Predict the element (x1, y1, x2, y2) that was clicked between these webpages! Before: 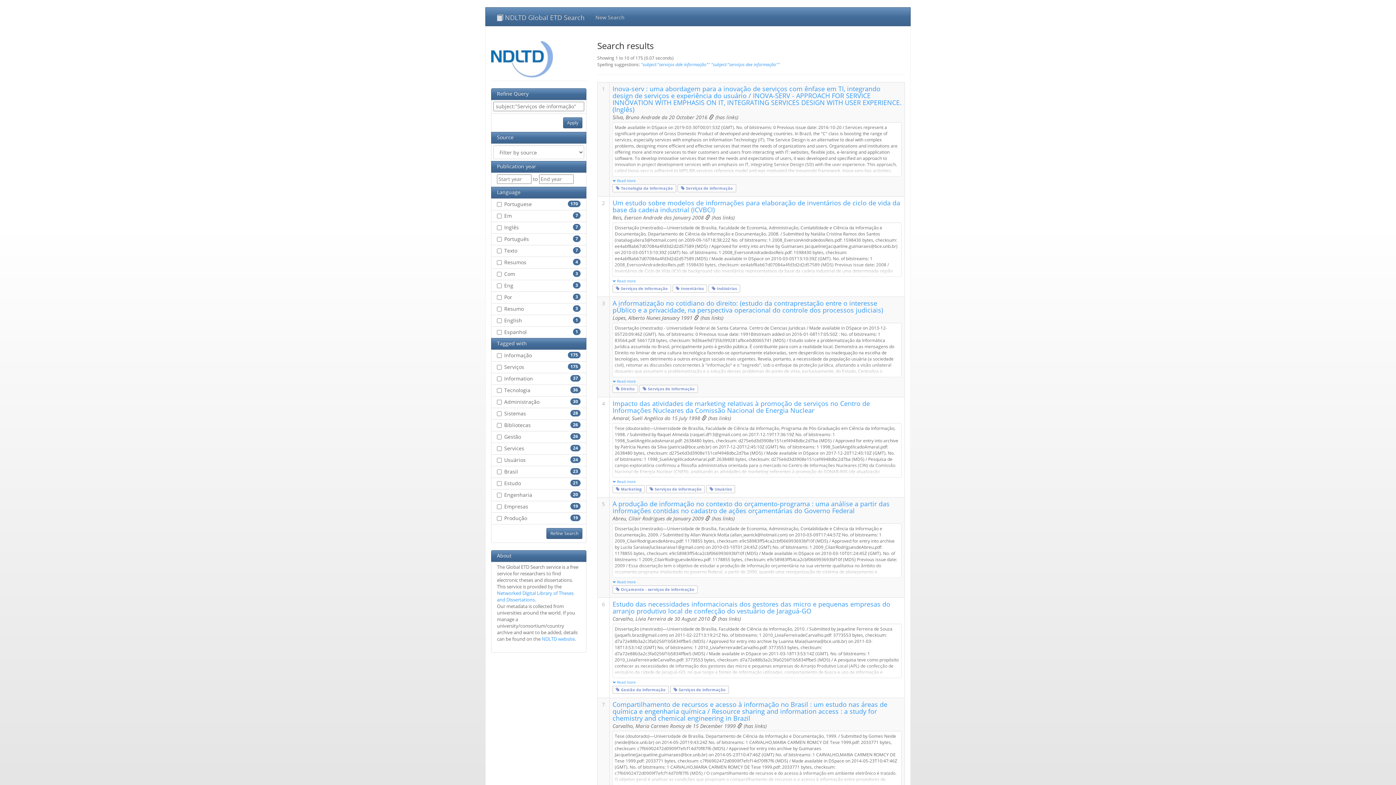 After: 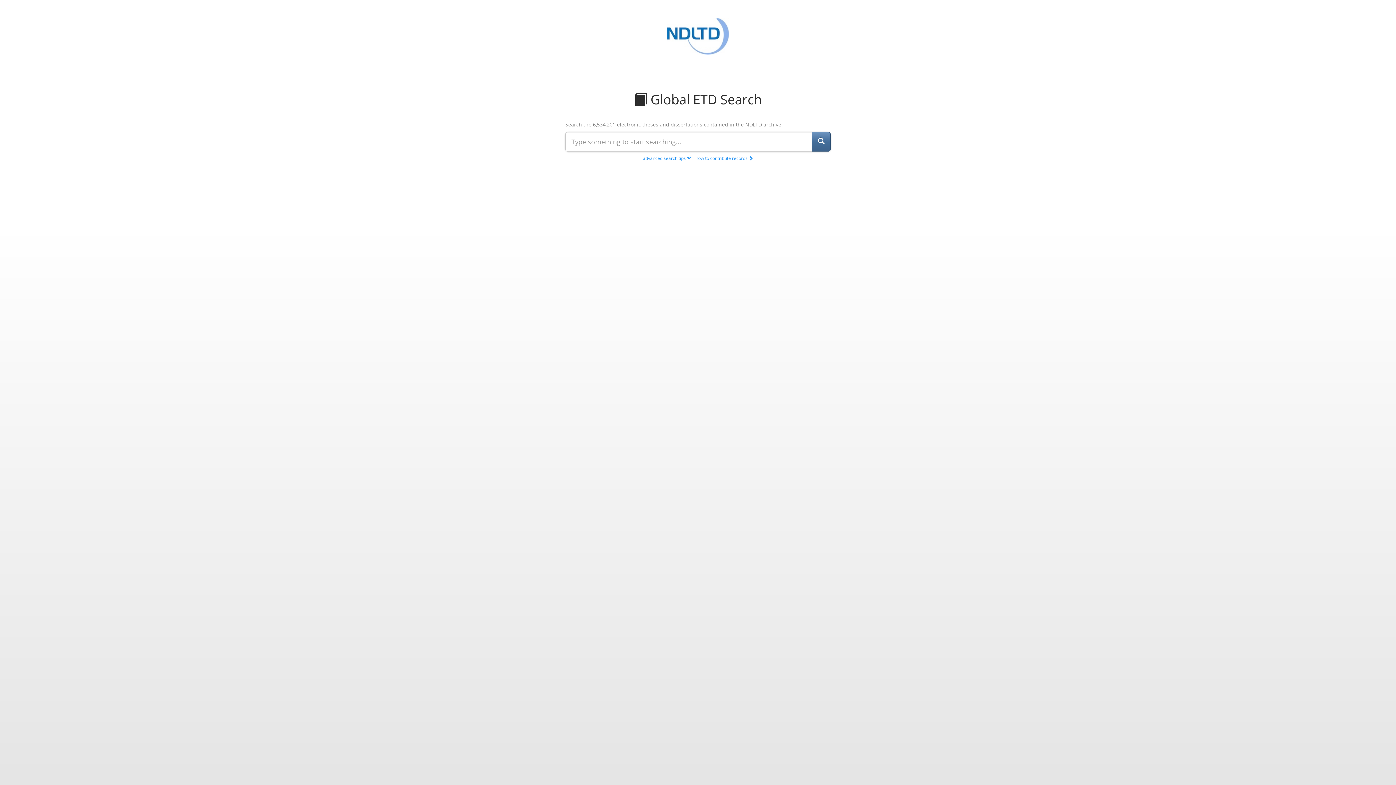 Action: bbox: (590, 7, 630, 25) label: New Search